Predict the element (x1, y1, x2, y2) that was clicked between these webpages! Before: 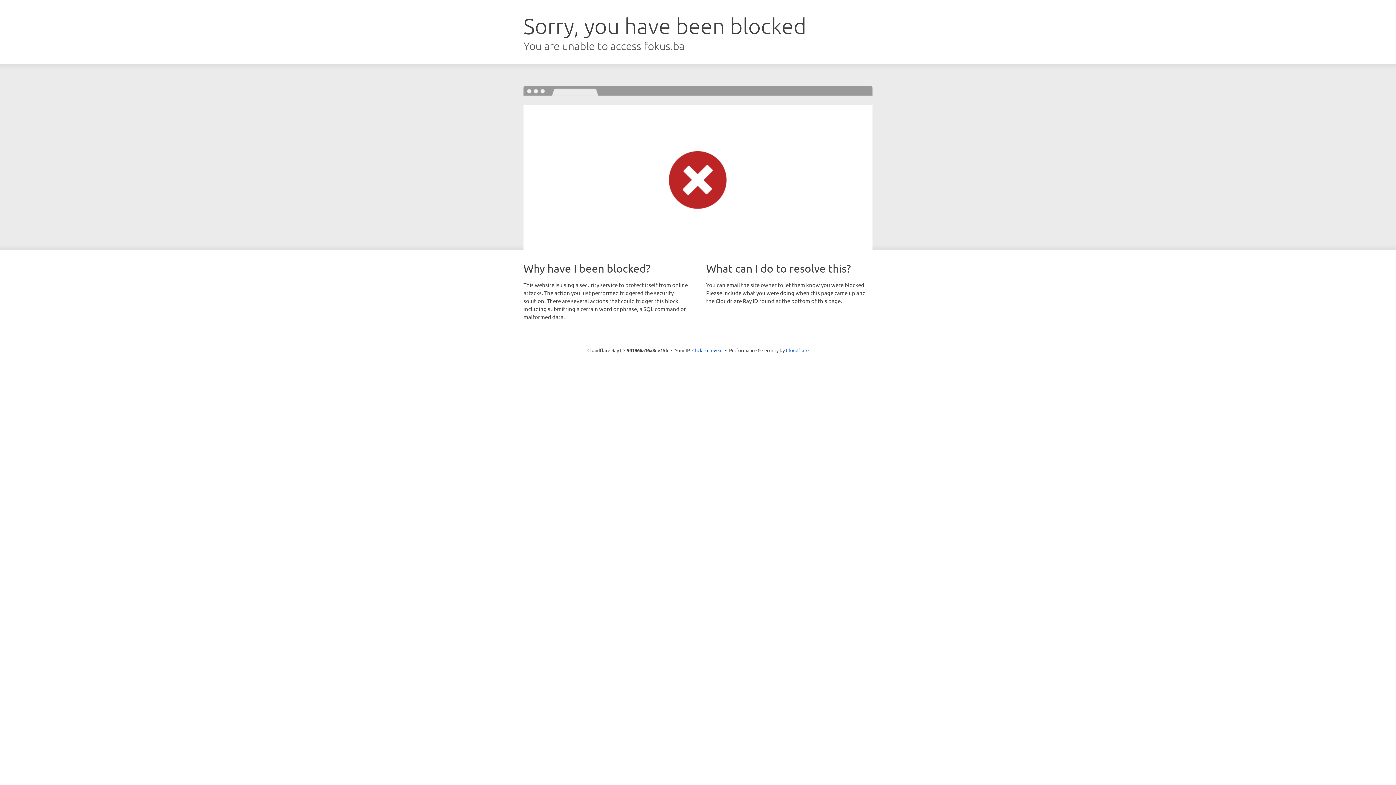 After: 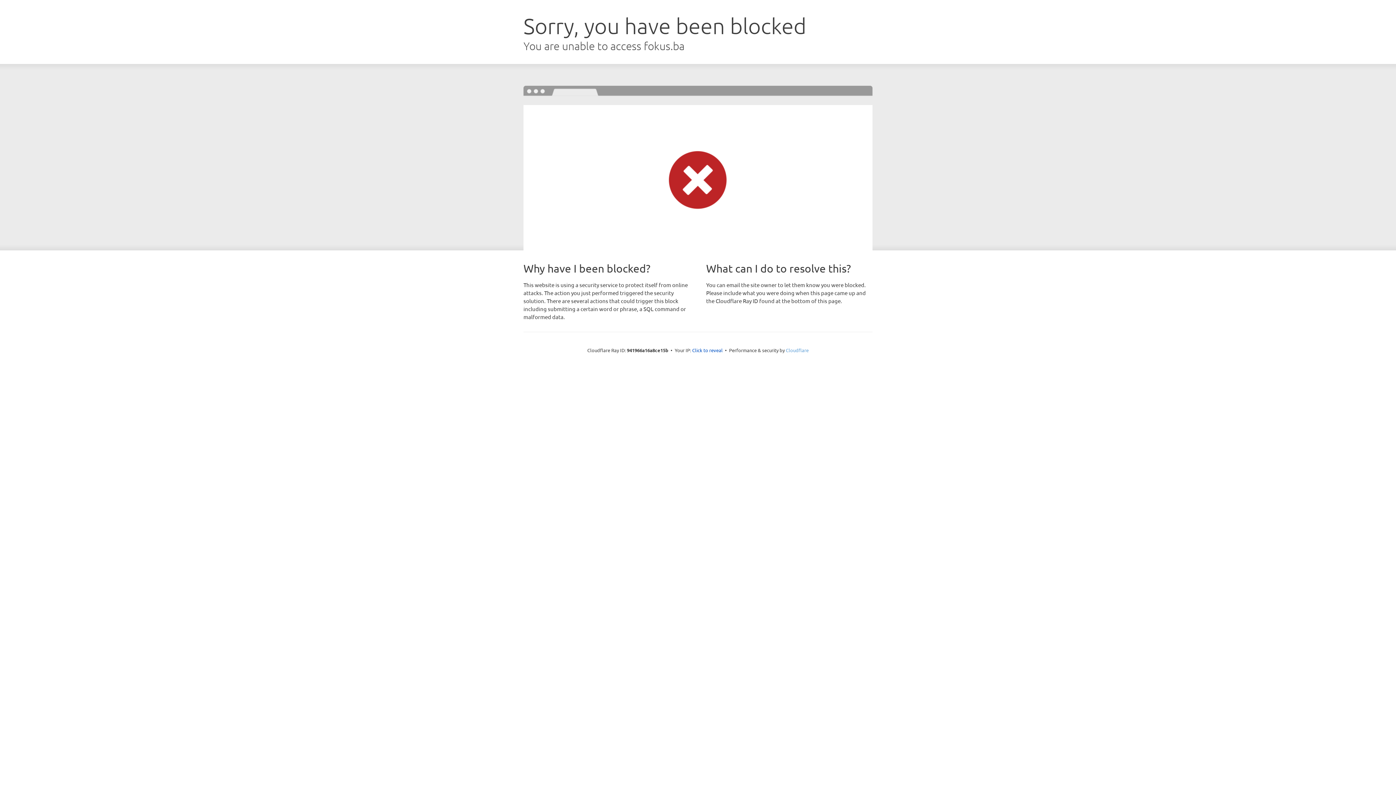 Action: label: Cloudflare bbox: (786, 347, 808, 353)